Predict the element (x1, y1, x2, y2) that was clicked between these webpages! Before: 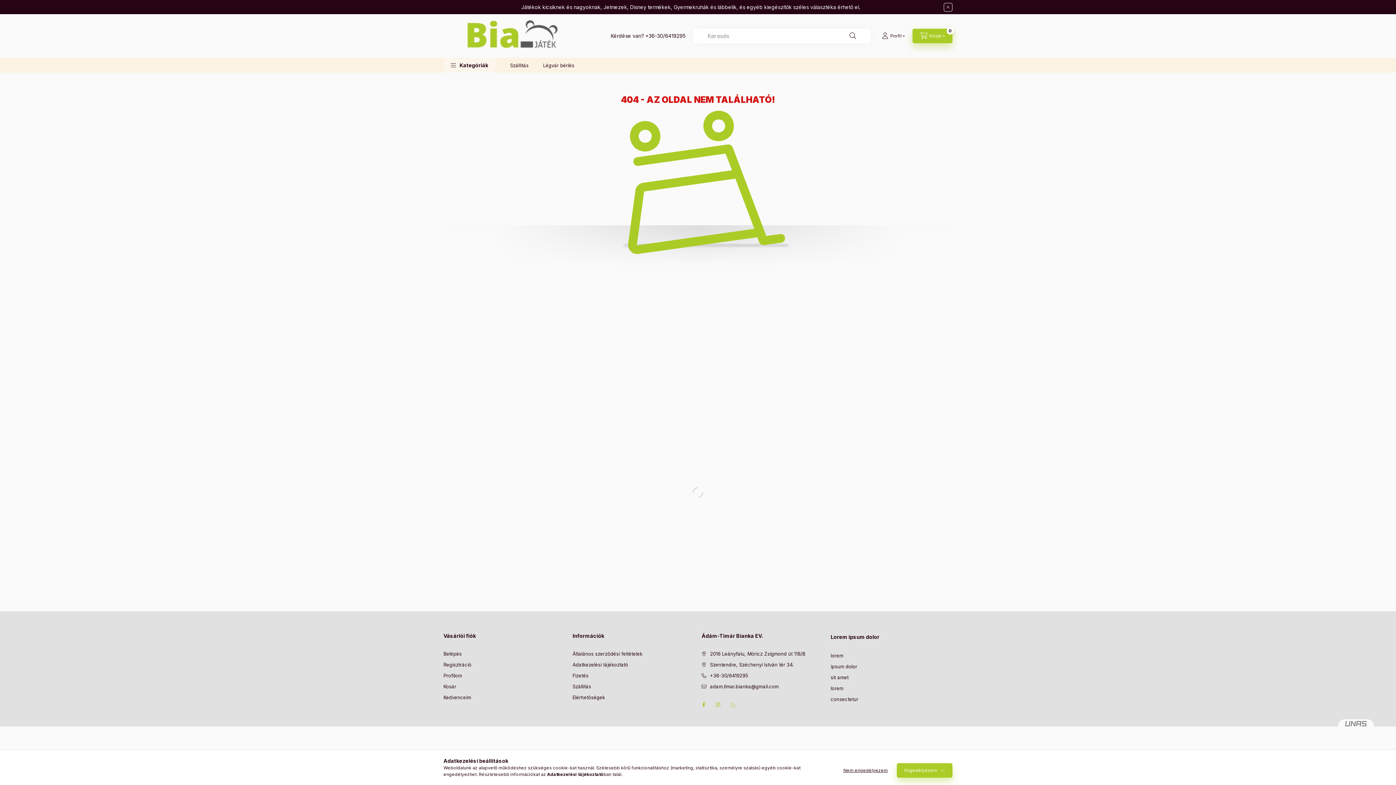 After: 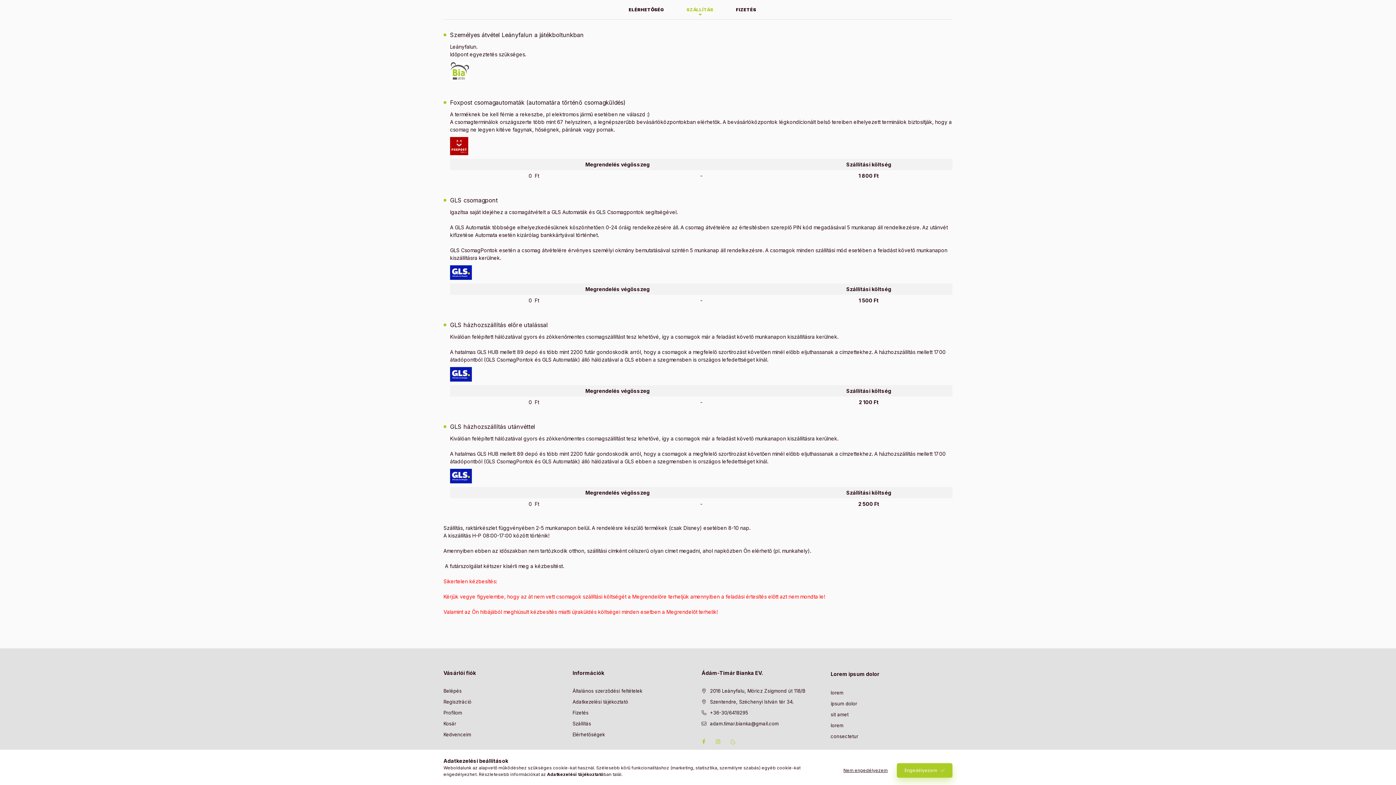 Action: label: Szállítás bbox: (572, 683, 591, 690)